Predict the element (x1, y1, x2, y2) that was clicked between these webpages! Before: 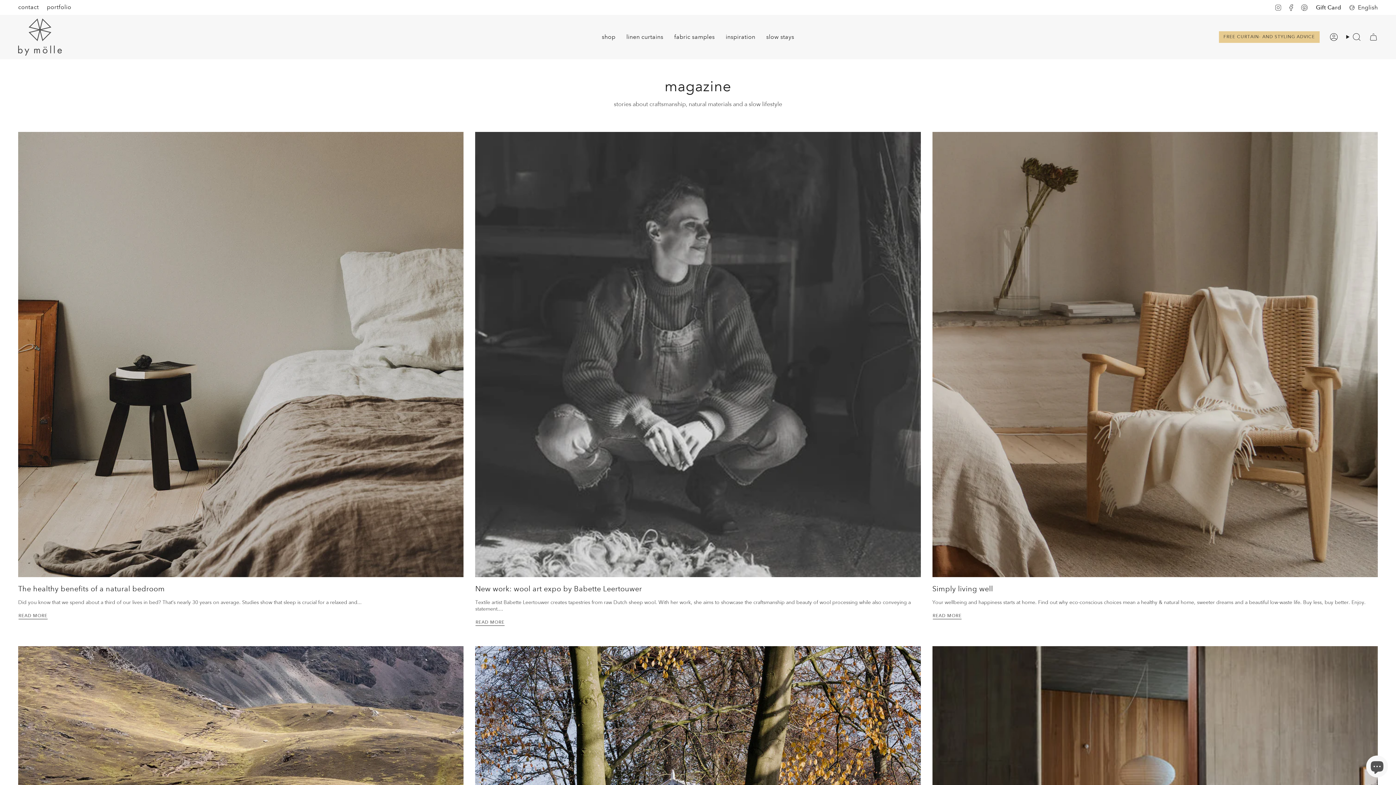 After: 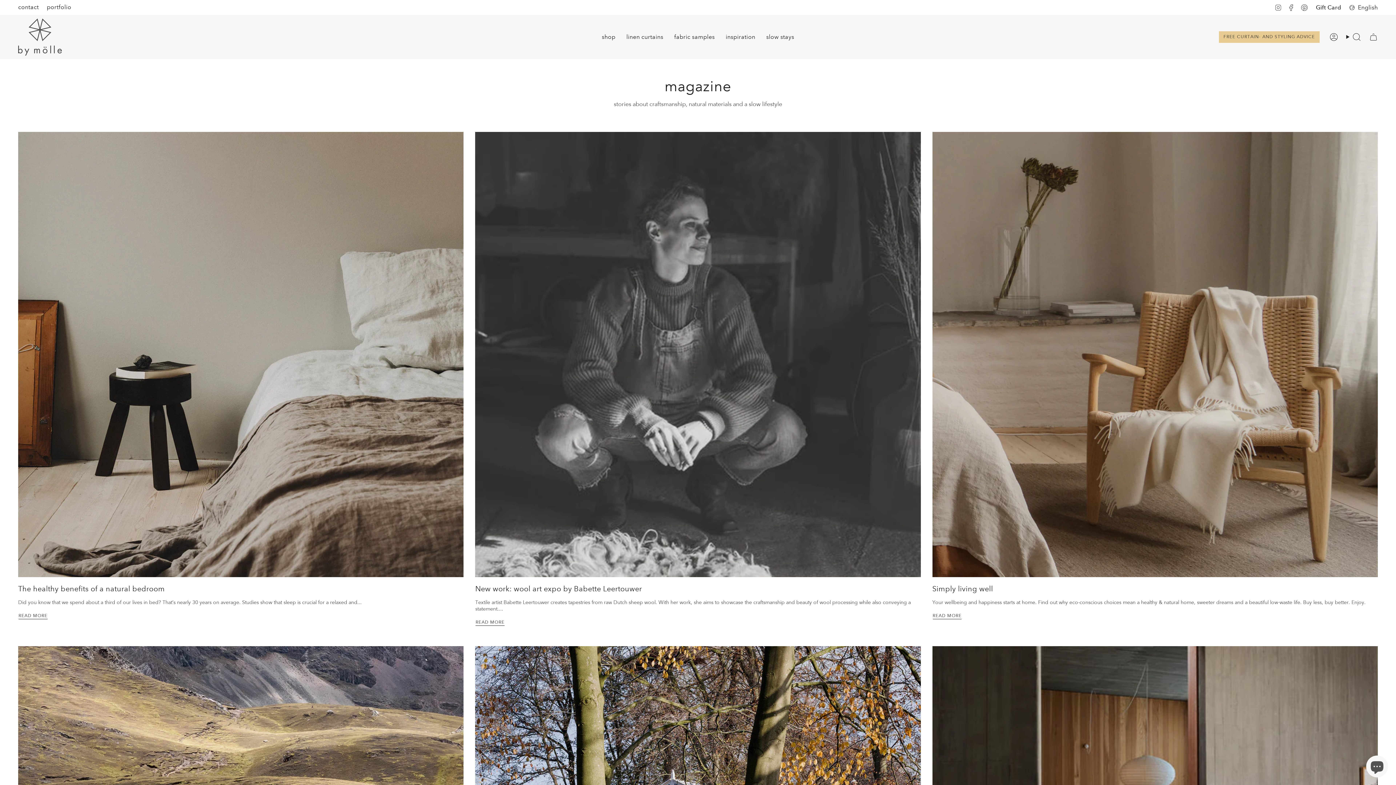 Action: bbox: (1287, 3, 1295, 10) label: Facebook